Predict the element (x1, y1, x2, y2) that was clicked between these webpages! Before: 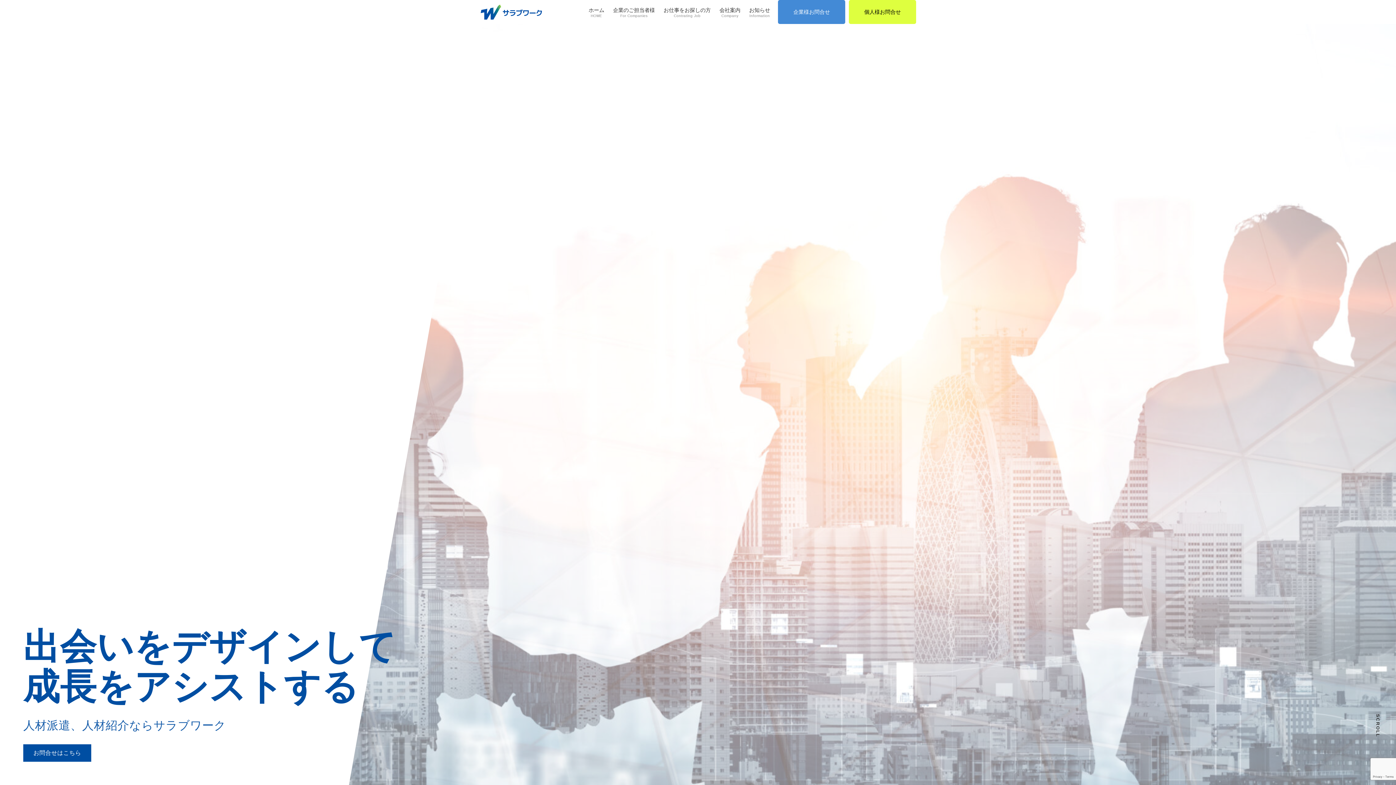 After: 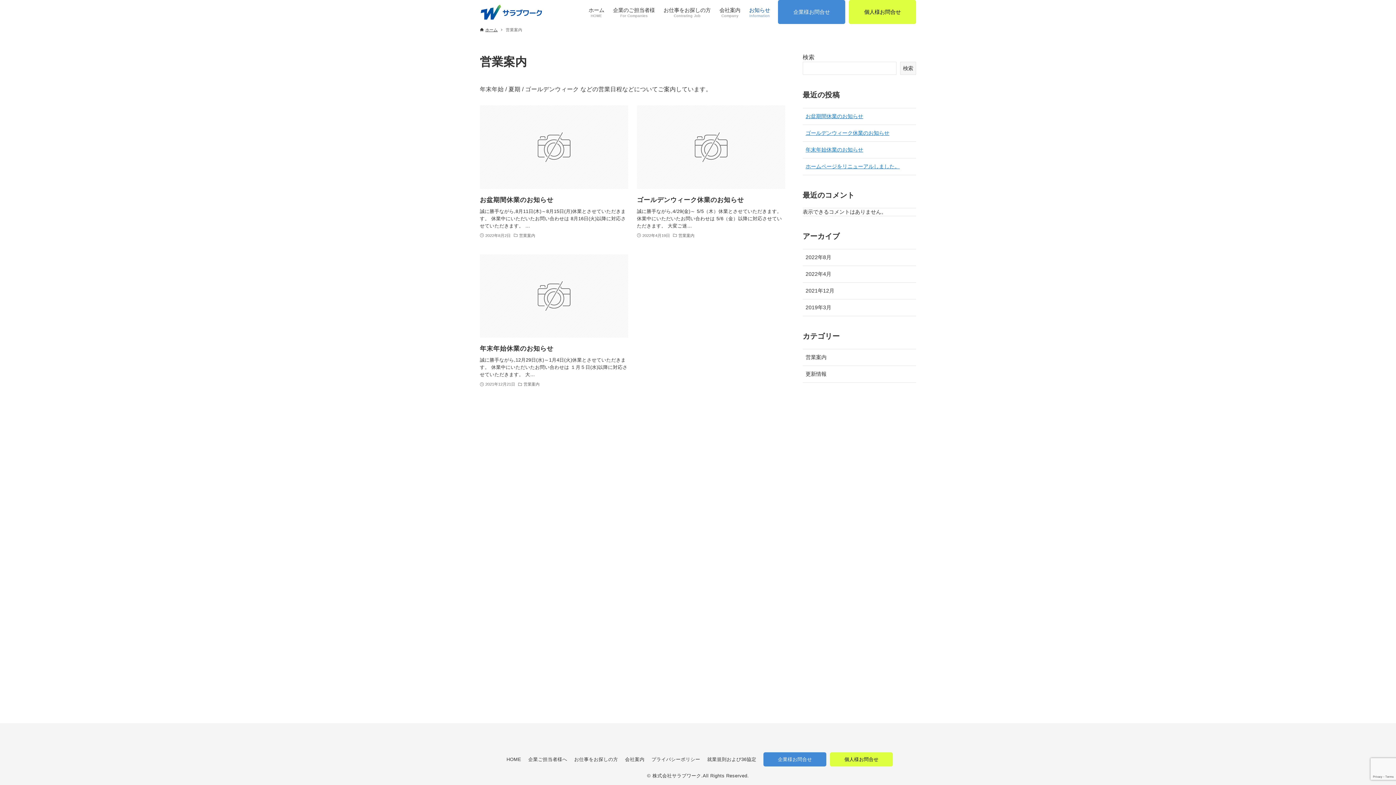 Action: bbox: (745, 1, 774, 22) label: お知らせ
Information